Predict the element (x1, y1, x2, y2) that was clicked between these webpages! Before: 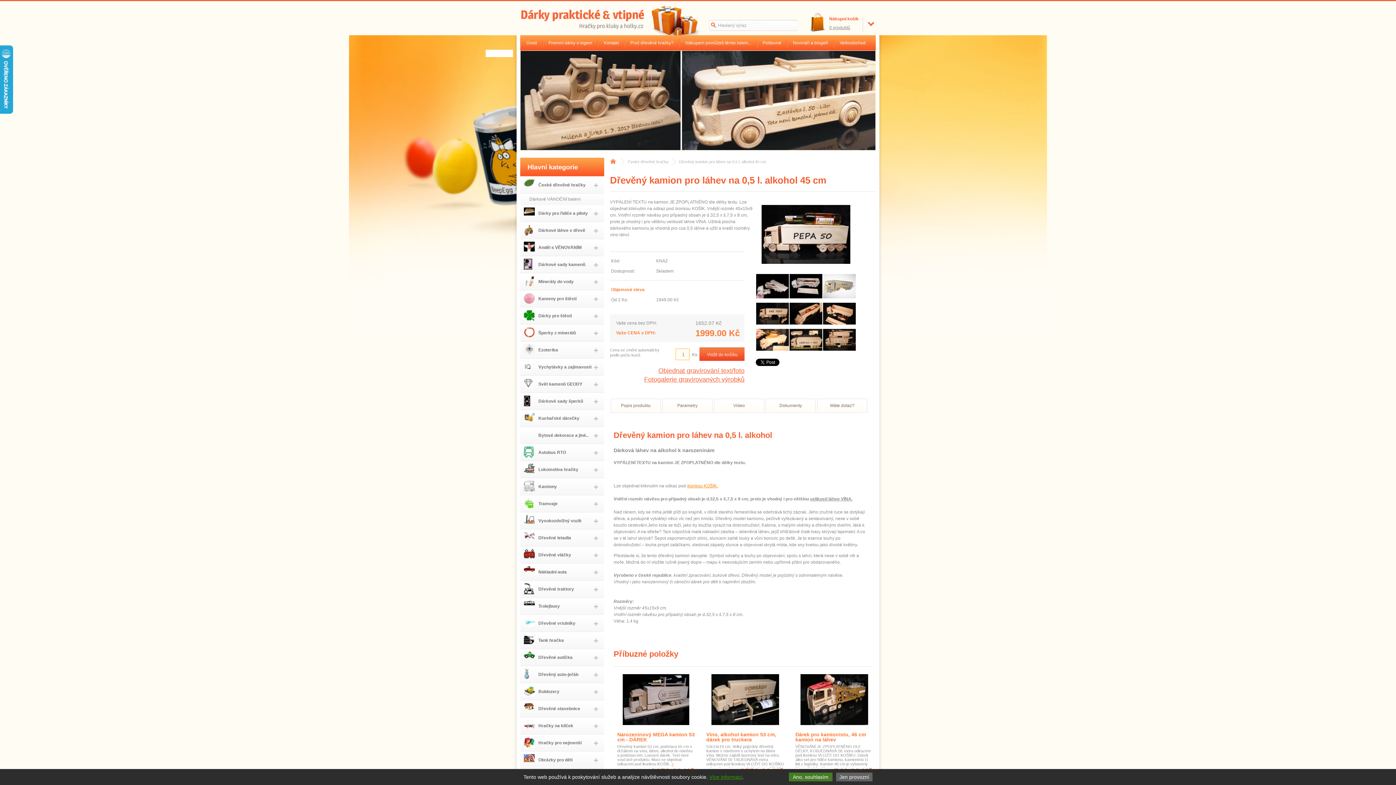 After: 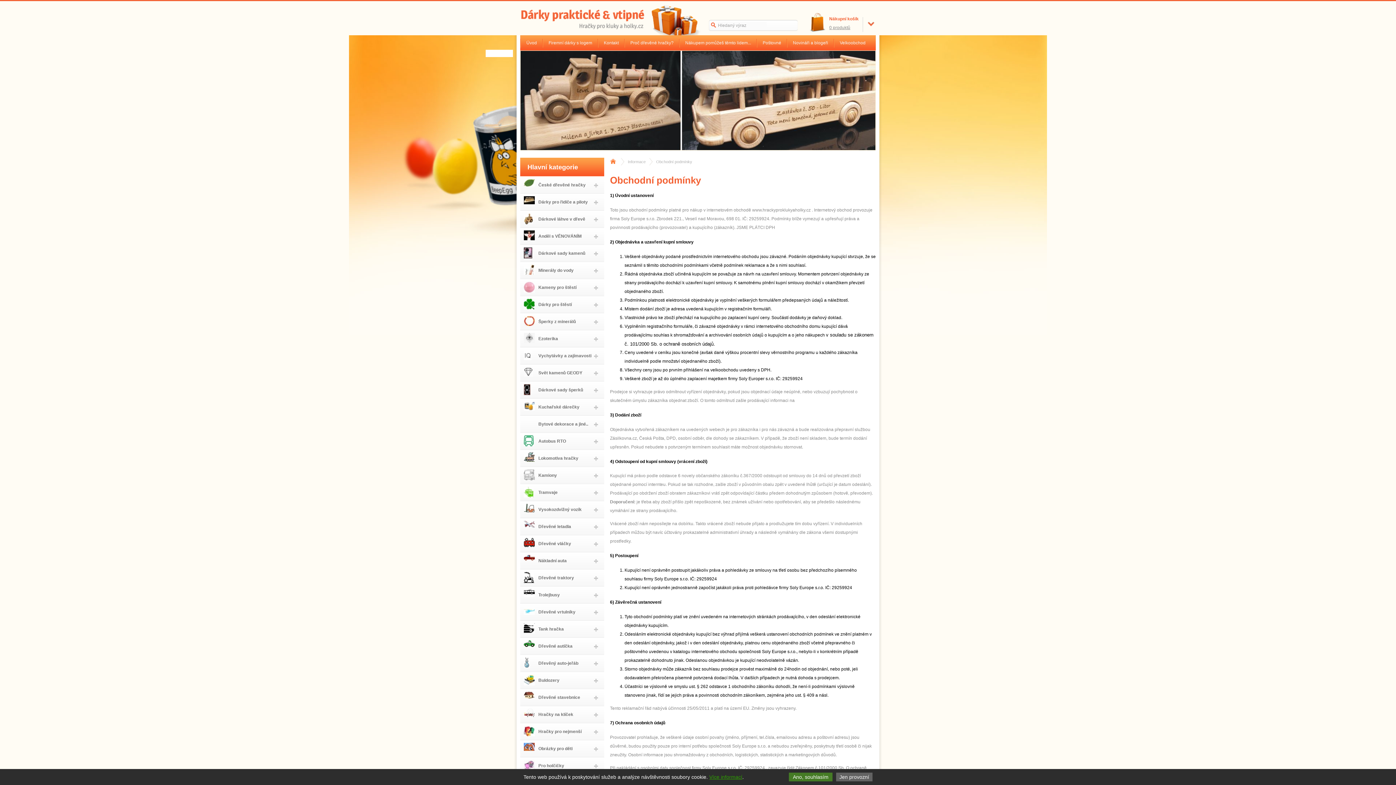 Action: bbox: (709, 774, 742, 780) label: Více informací